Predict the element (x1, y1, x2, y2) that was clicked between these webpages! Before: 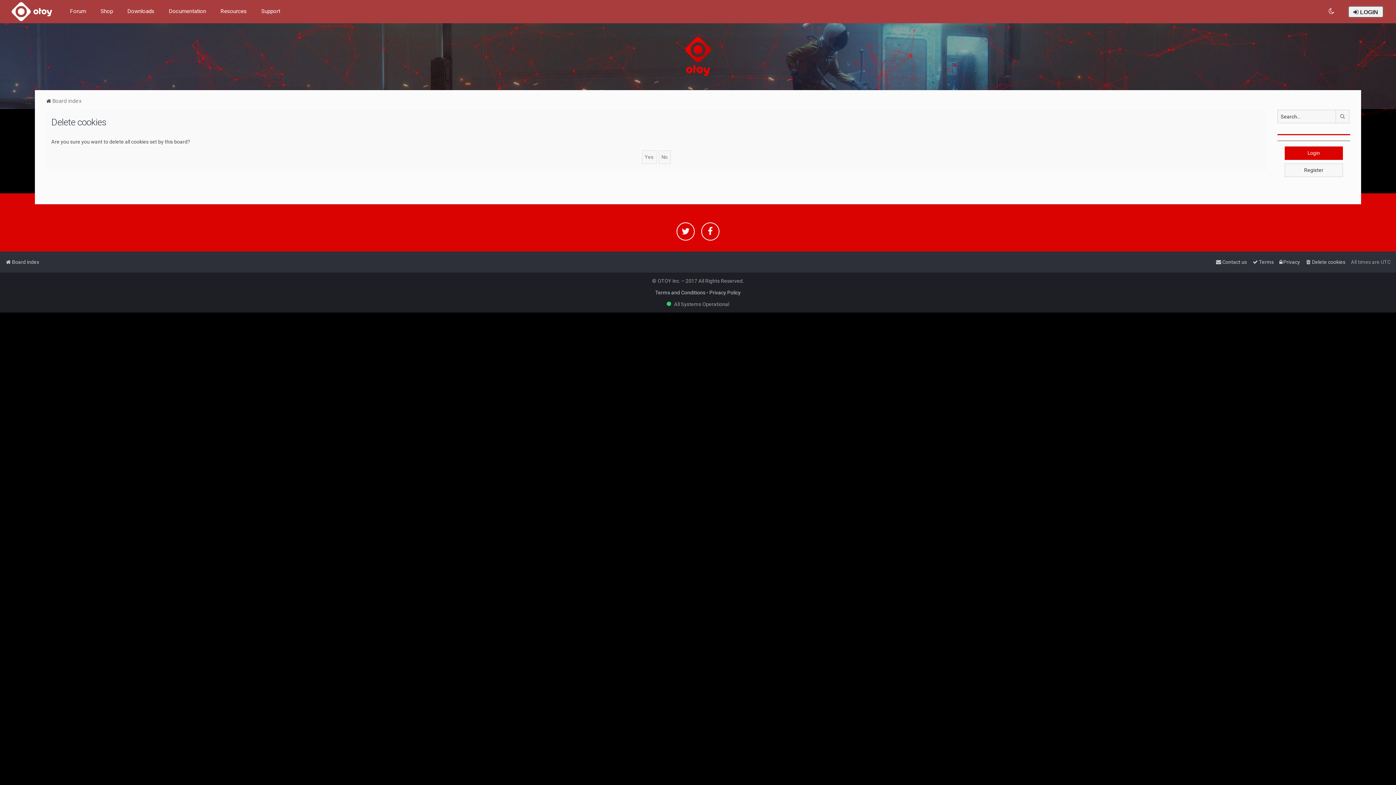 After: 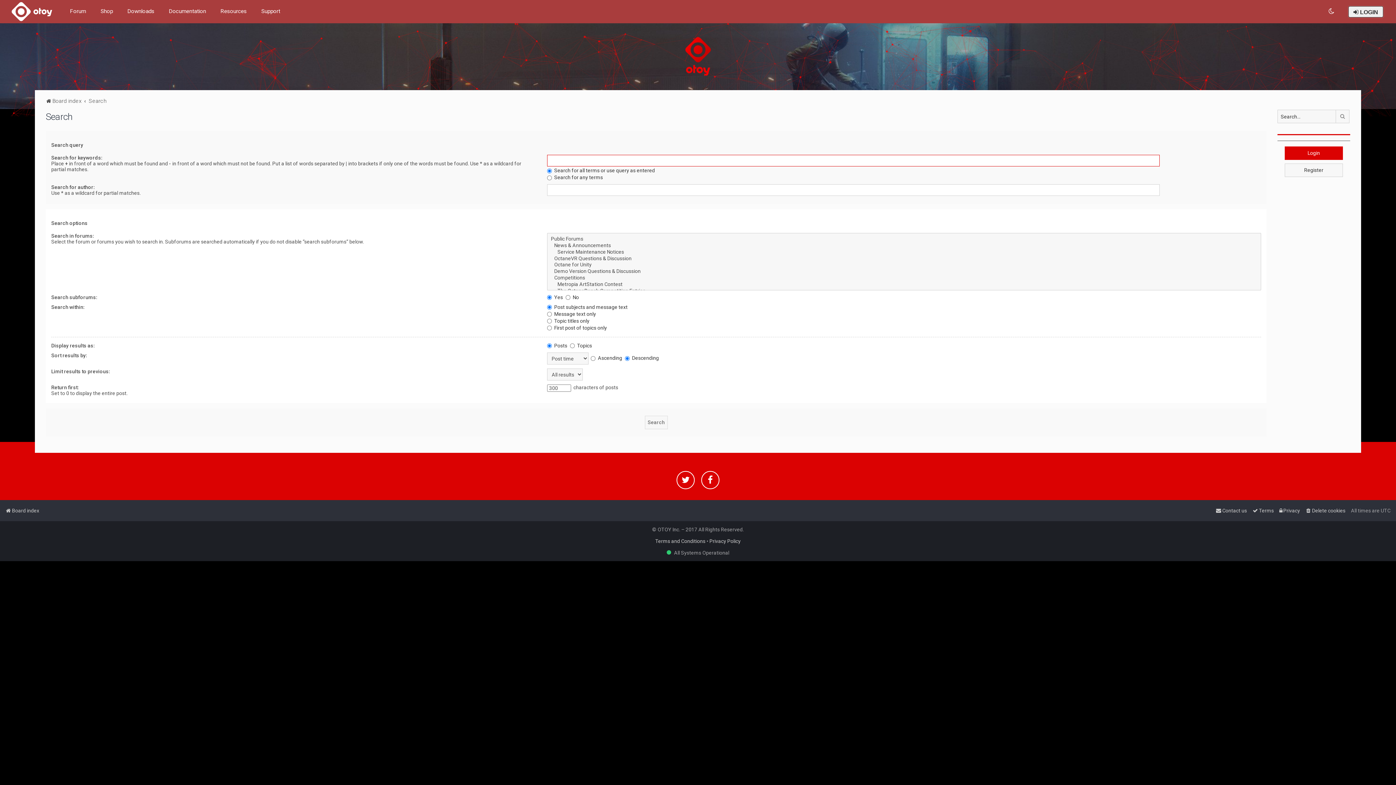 Action: label: Search bbox: (1336, 109, 1349, 123)